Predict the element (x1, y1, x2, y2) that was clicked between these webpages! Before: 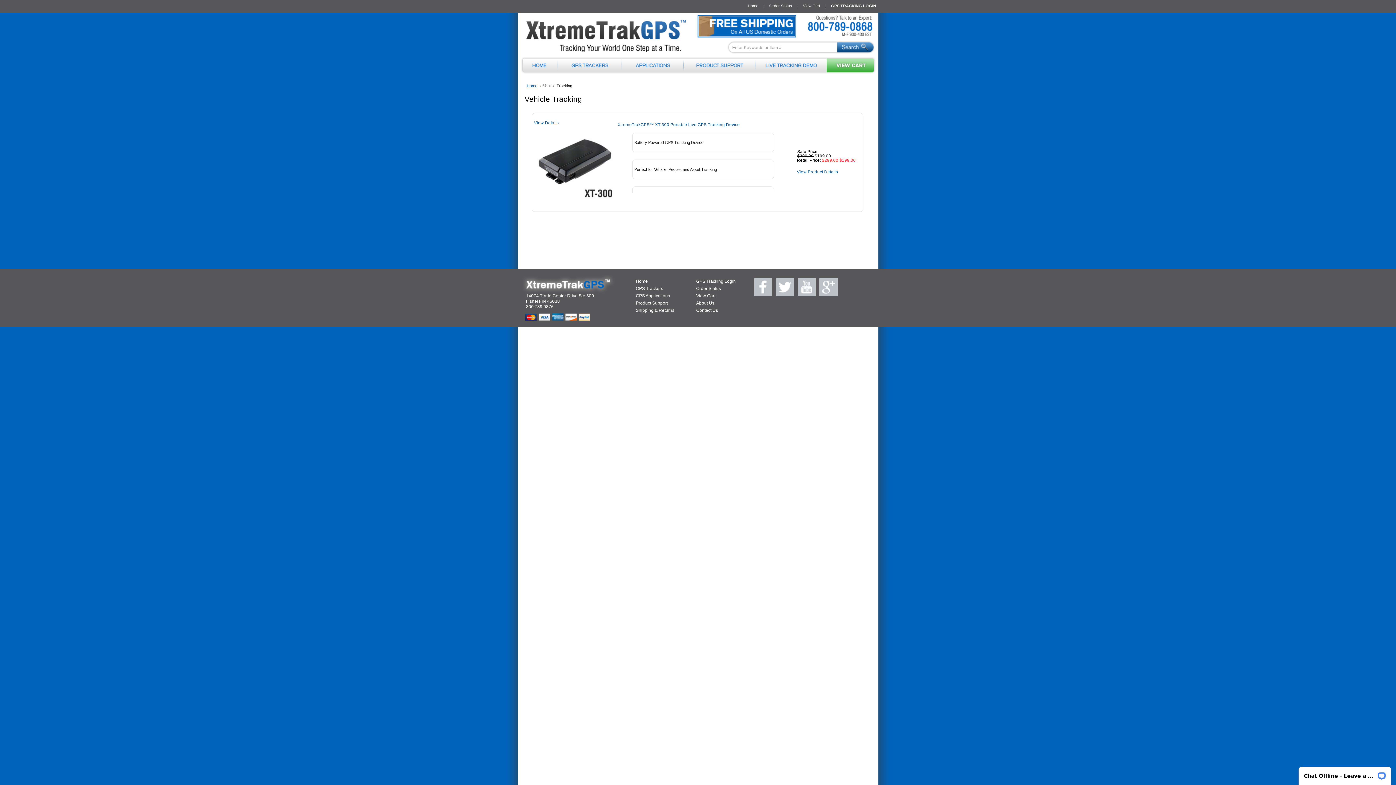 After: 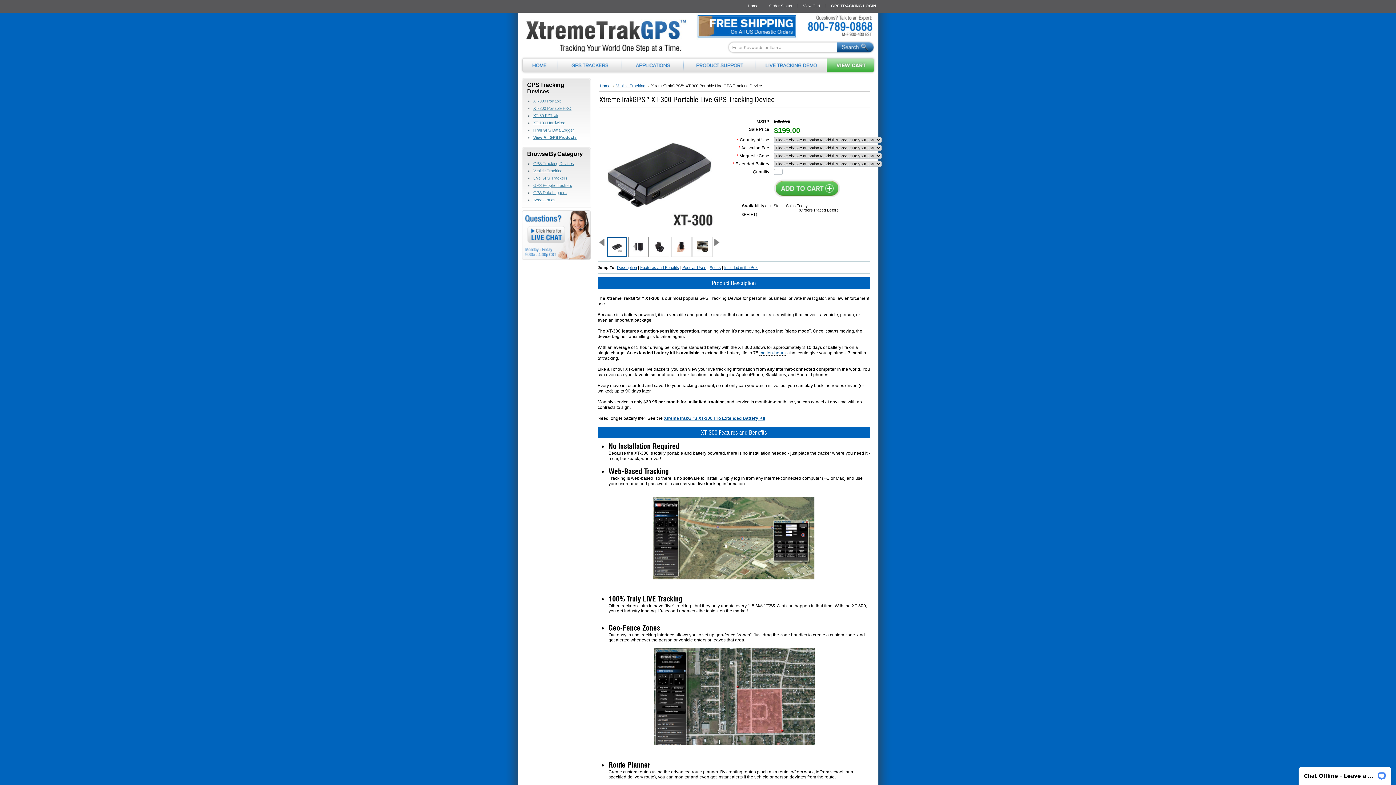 Action: bbox: (797, 169, 838, 174) label: View Product Details